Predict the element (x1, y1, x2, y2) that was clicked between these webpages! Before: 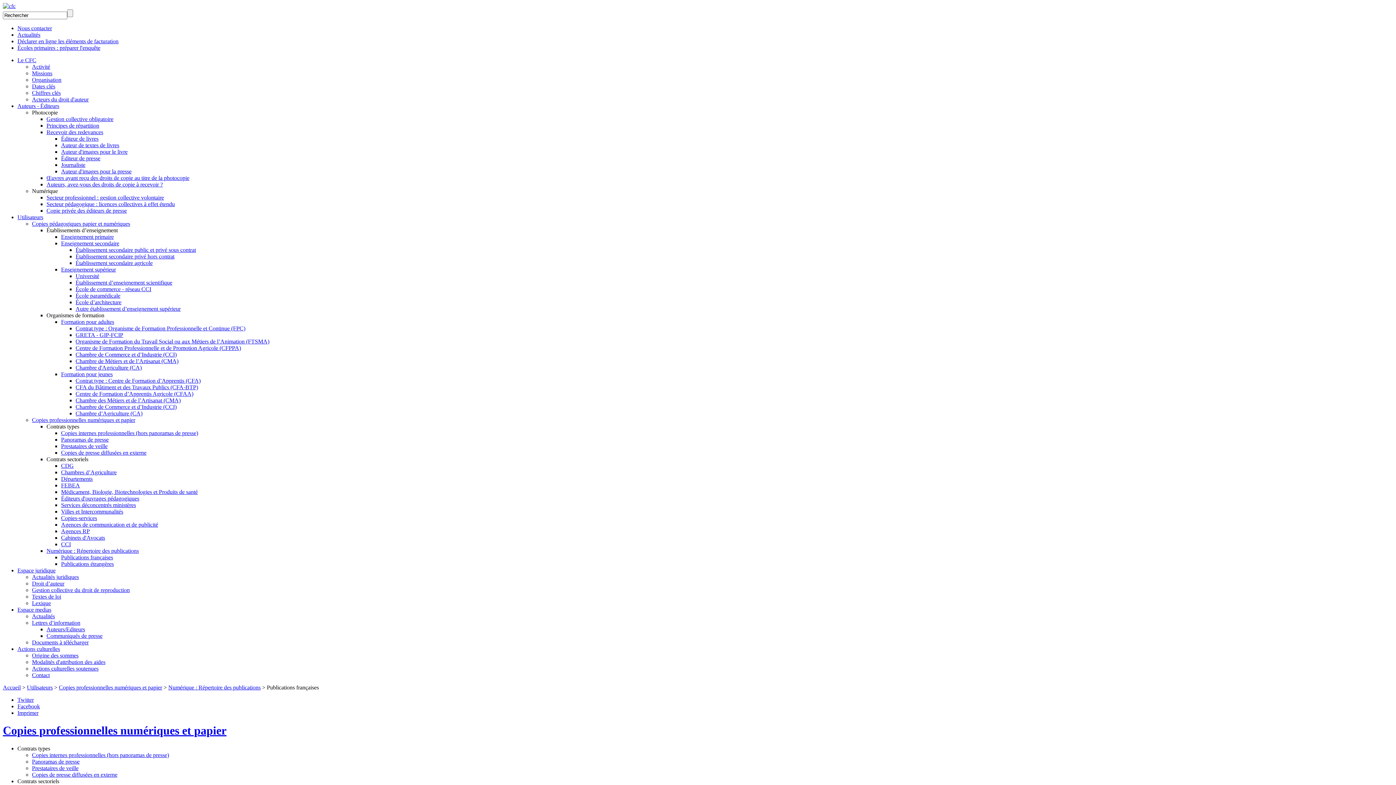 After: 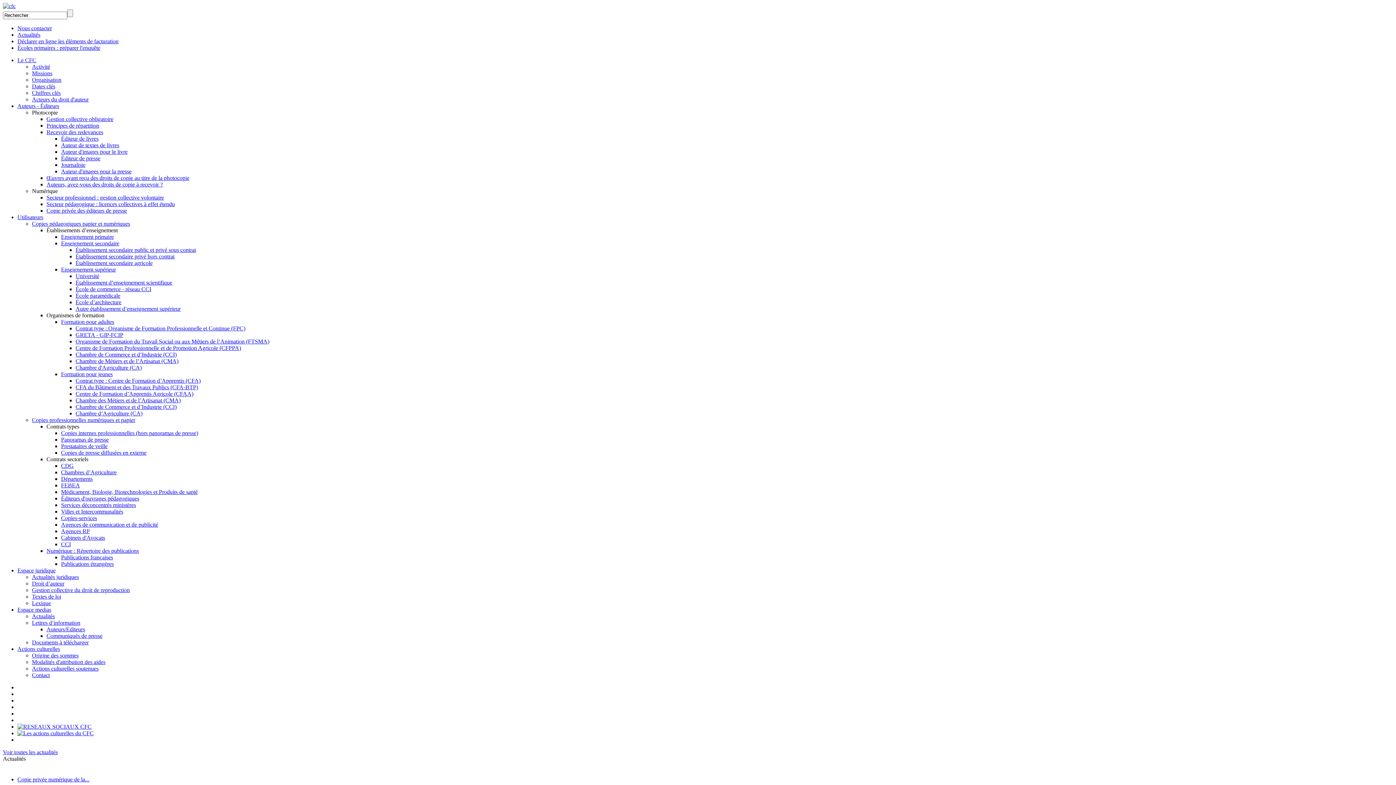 Action: label: Accueil bbox: (2, 684, 20, 690)